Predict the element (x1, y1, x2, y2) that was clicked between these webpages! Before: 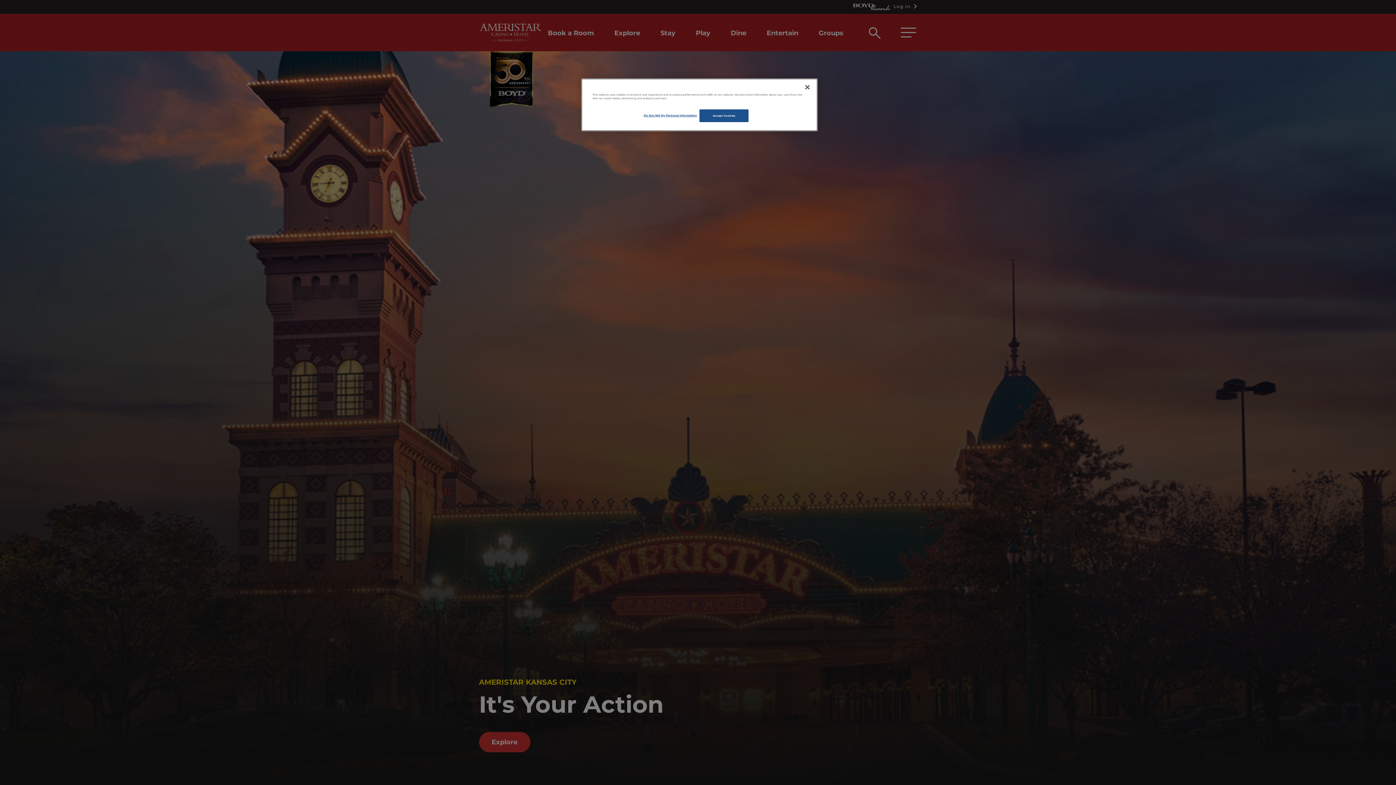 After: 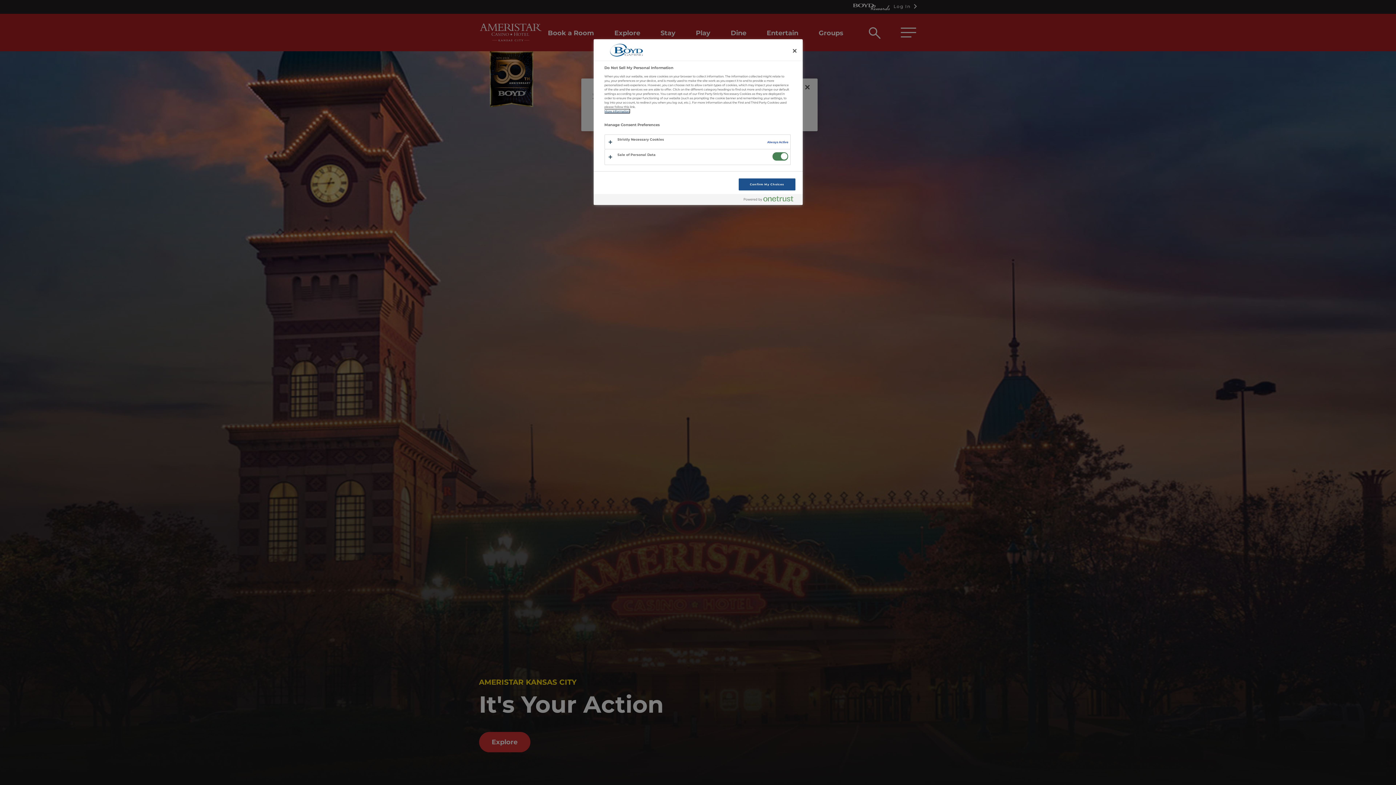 Action: bbox: (643, 109, 697, 121) label: Do Not Sell My Personal Information